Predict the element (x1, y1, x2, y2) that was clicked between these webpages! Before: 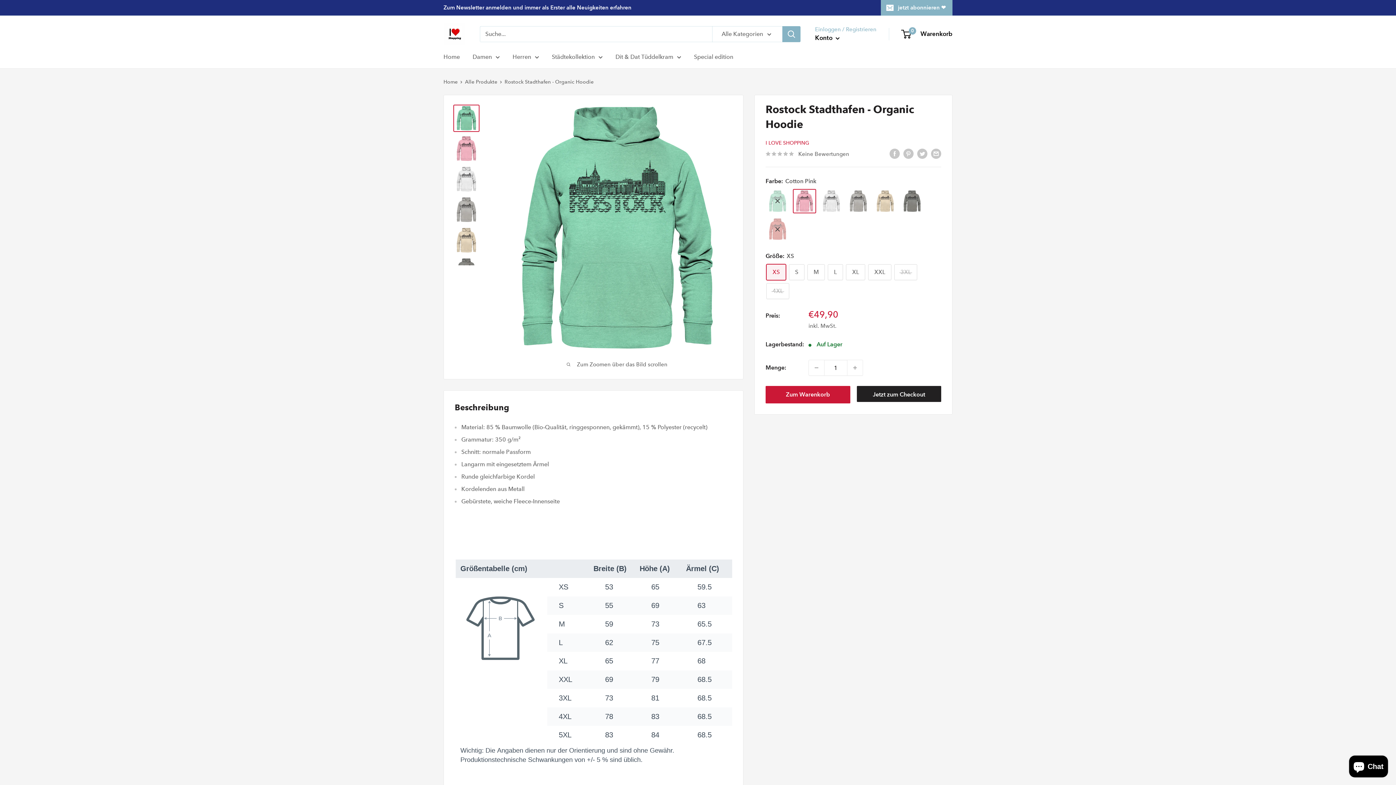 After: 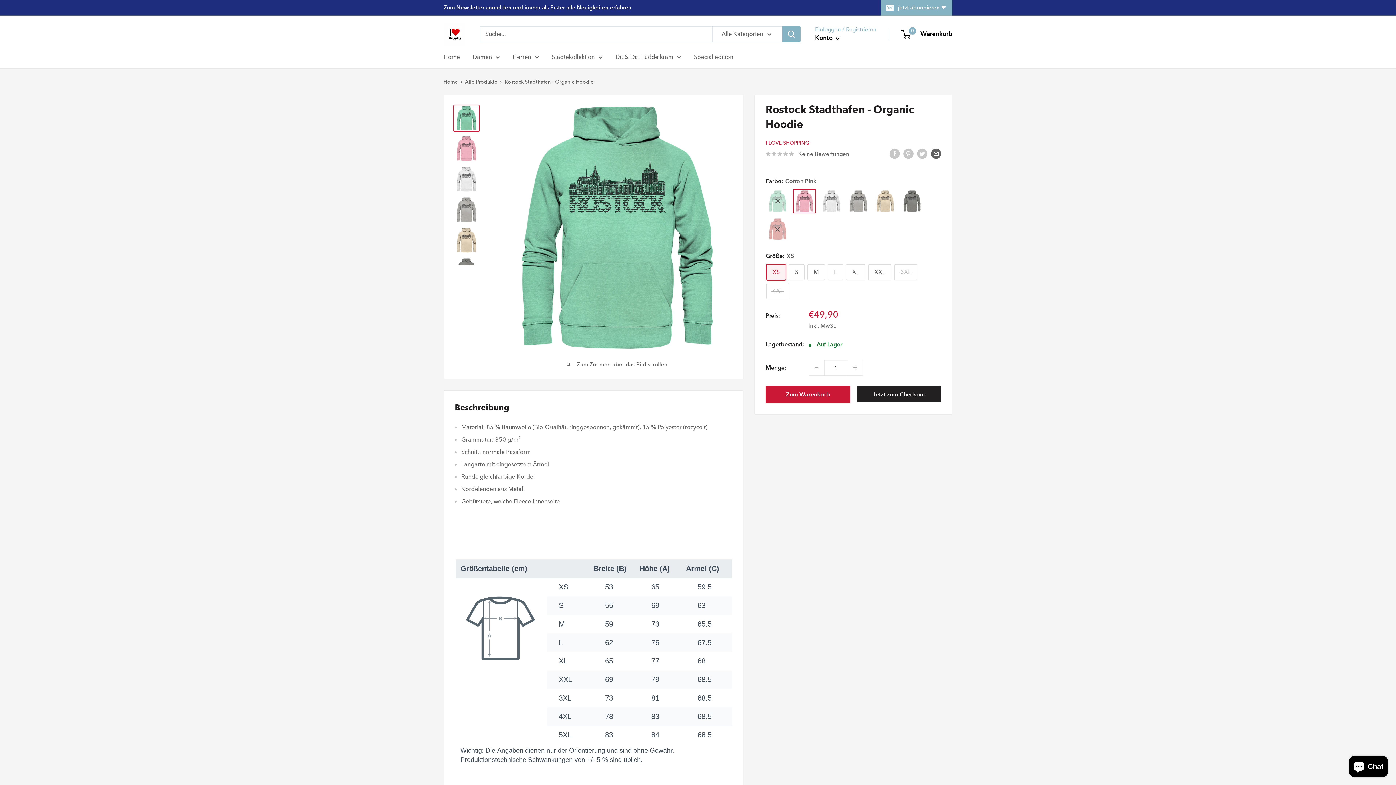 Action: label: Per Email teilen bbox: (931, 147, 941, 158)